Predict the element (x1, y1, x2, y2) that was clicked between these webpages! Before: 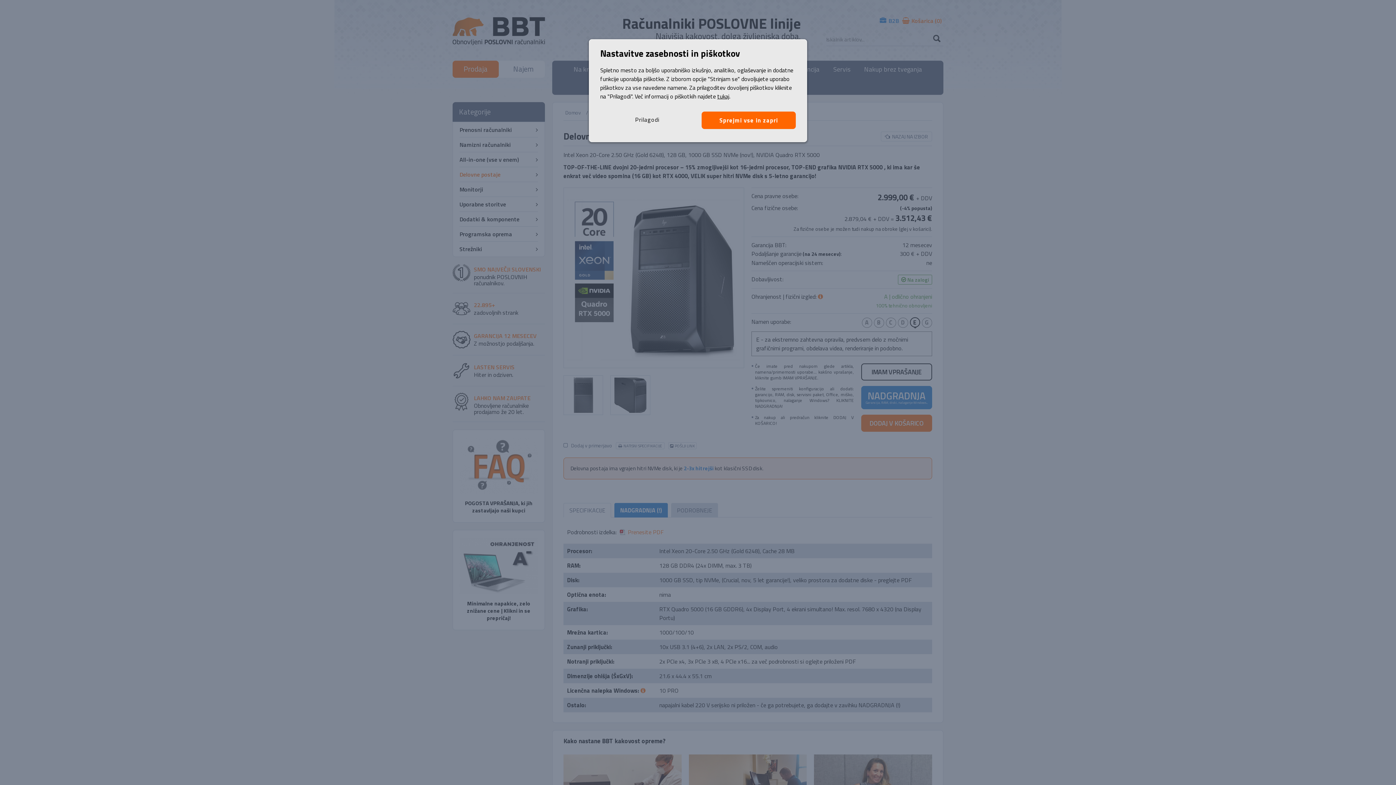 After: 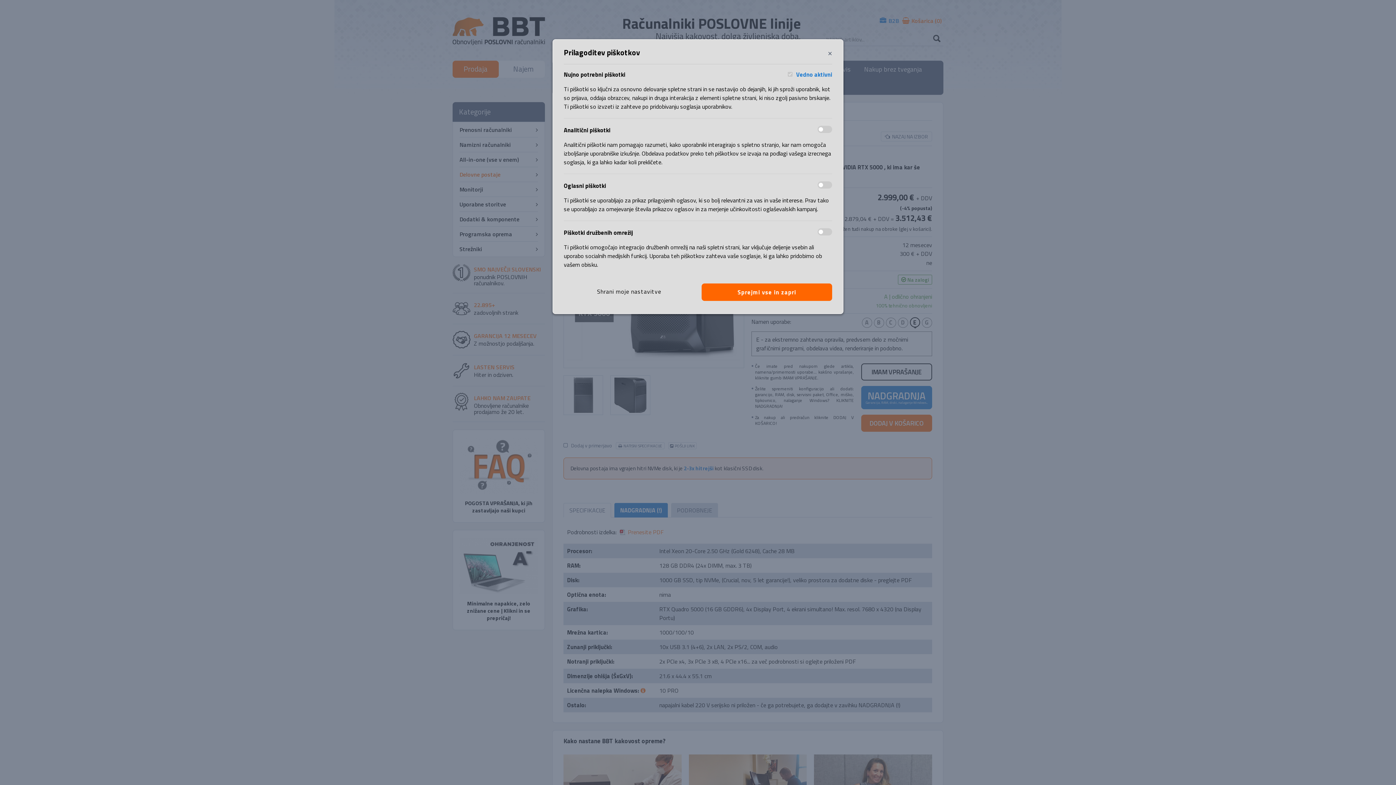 Action: label: Prilagodi bbox: (600, 111, 694, 127)